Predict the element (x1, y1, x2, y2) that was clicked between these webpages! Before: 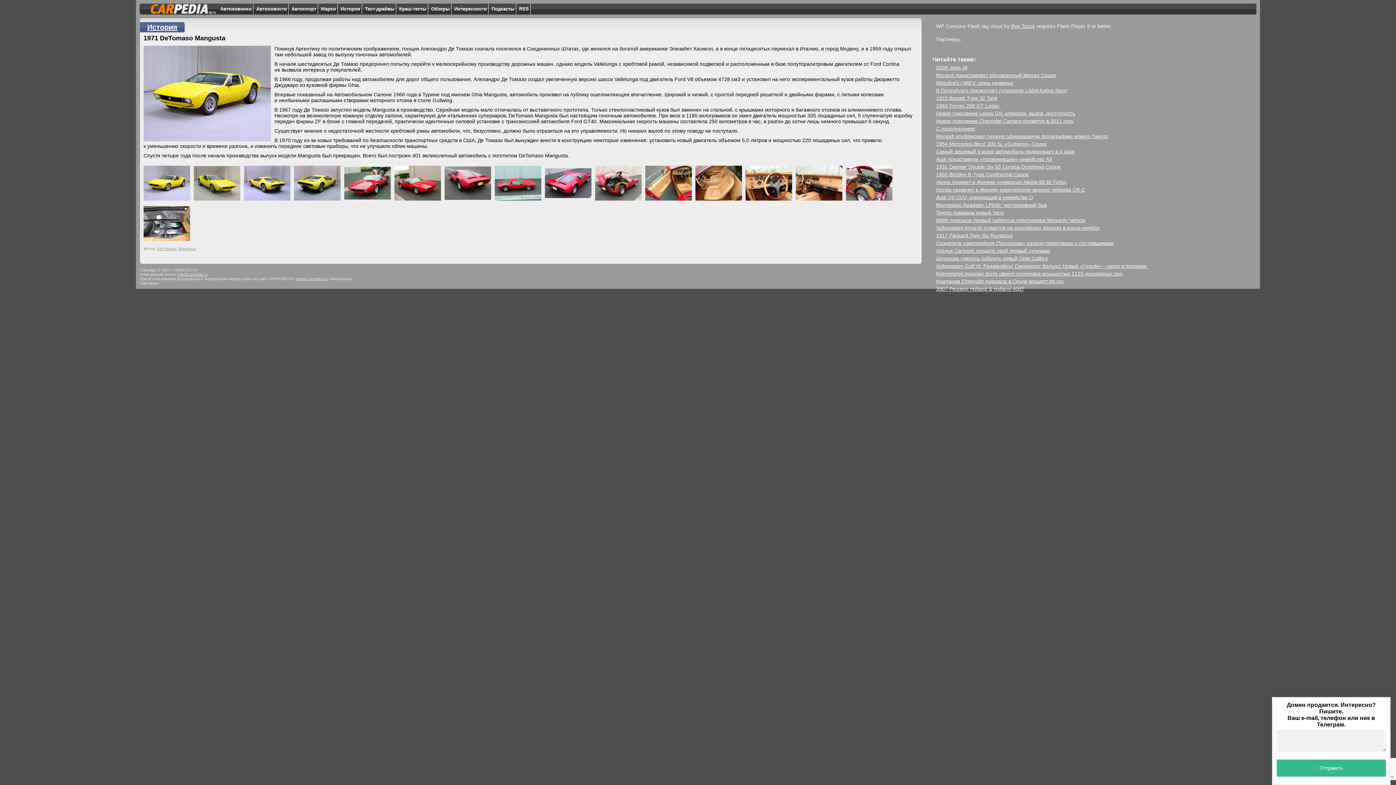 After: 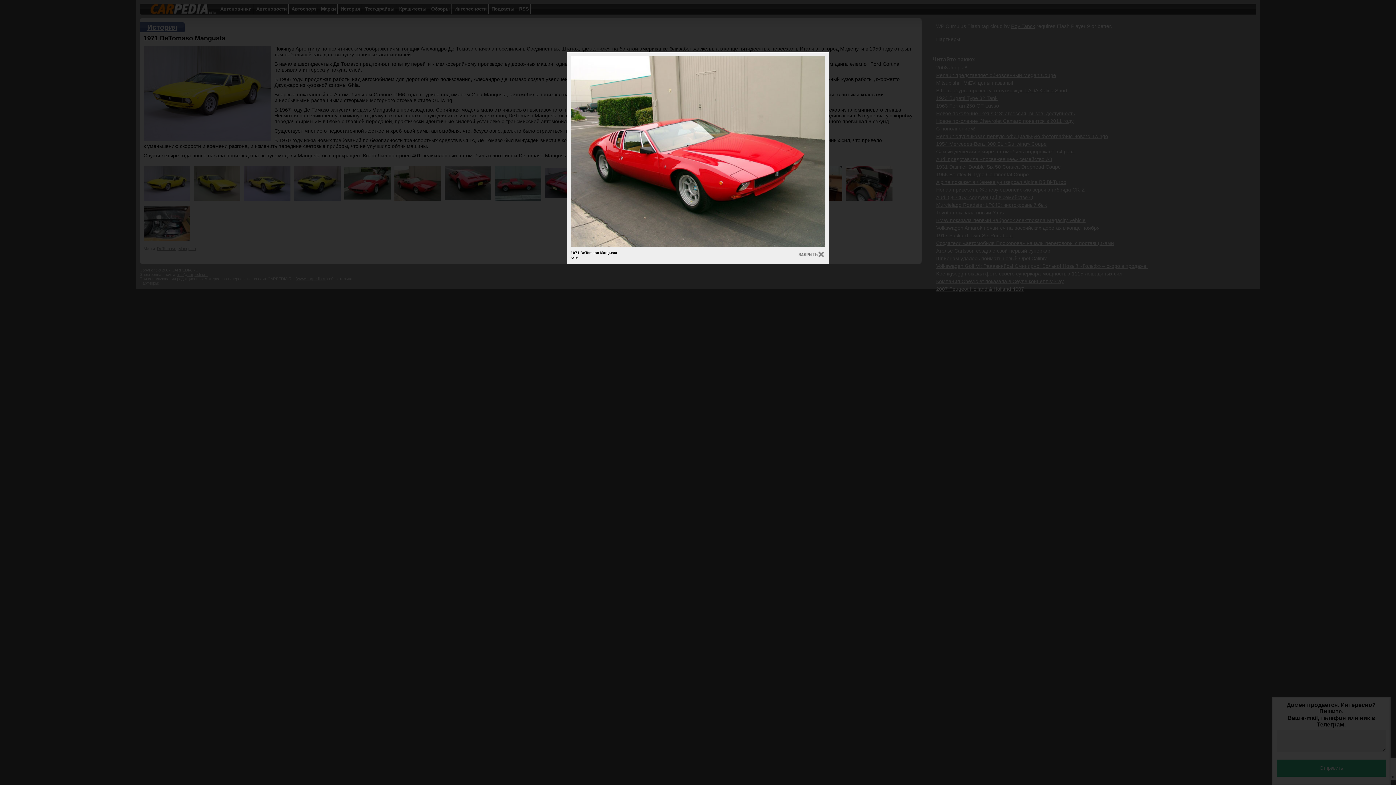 Action: bbox: (394, 178, 444, 184)